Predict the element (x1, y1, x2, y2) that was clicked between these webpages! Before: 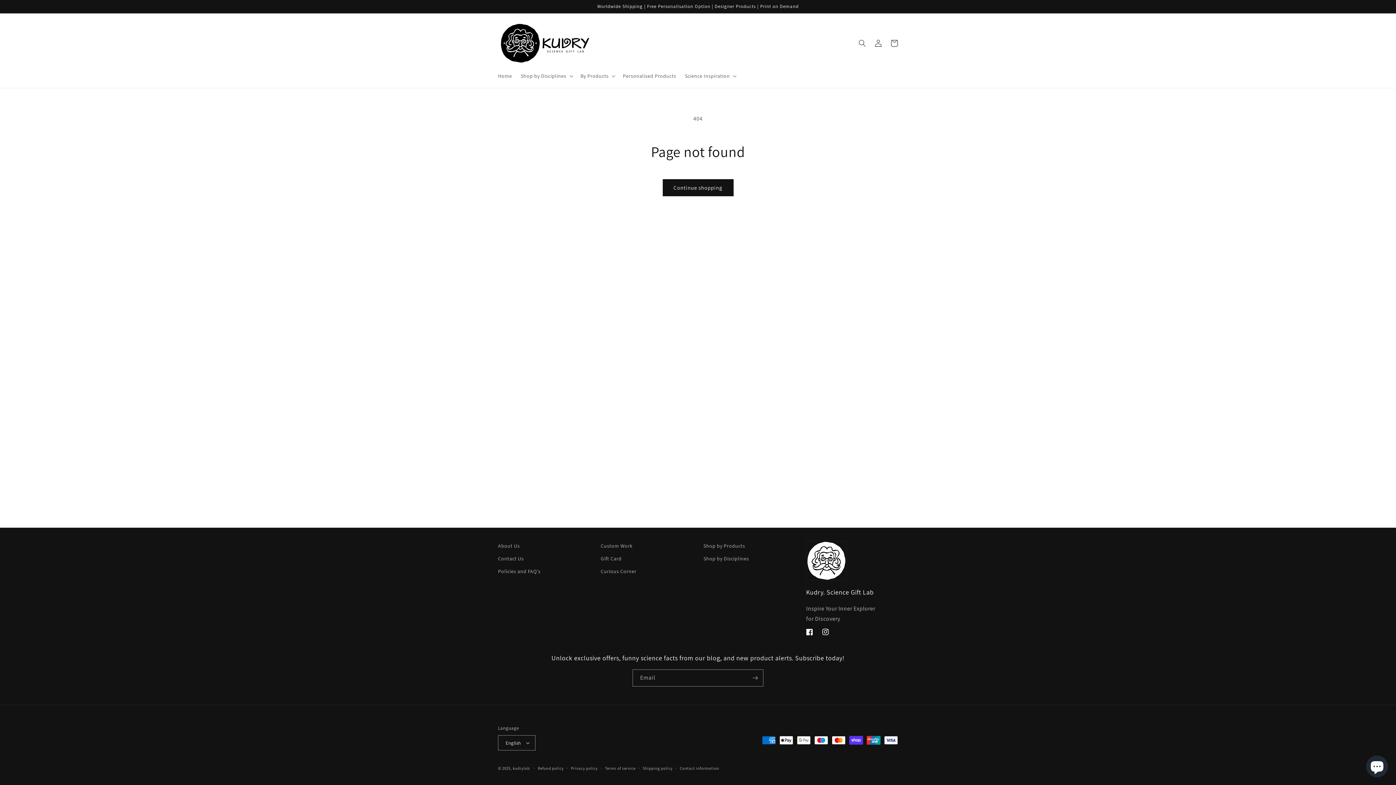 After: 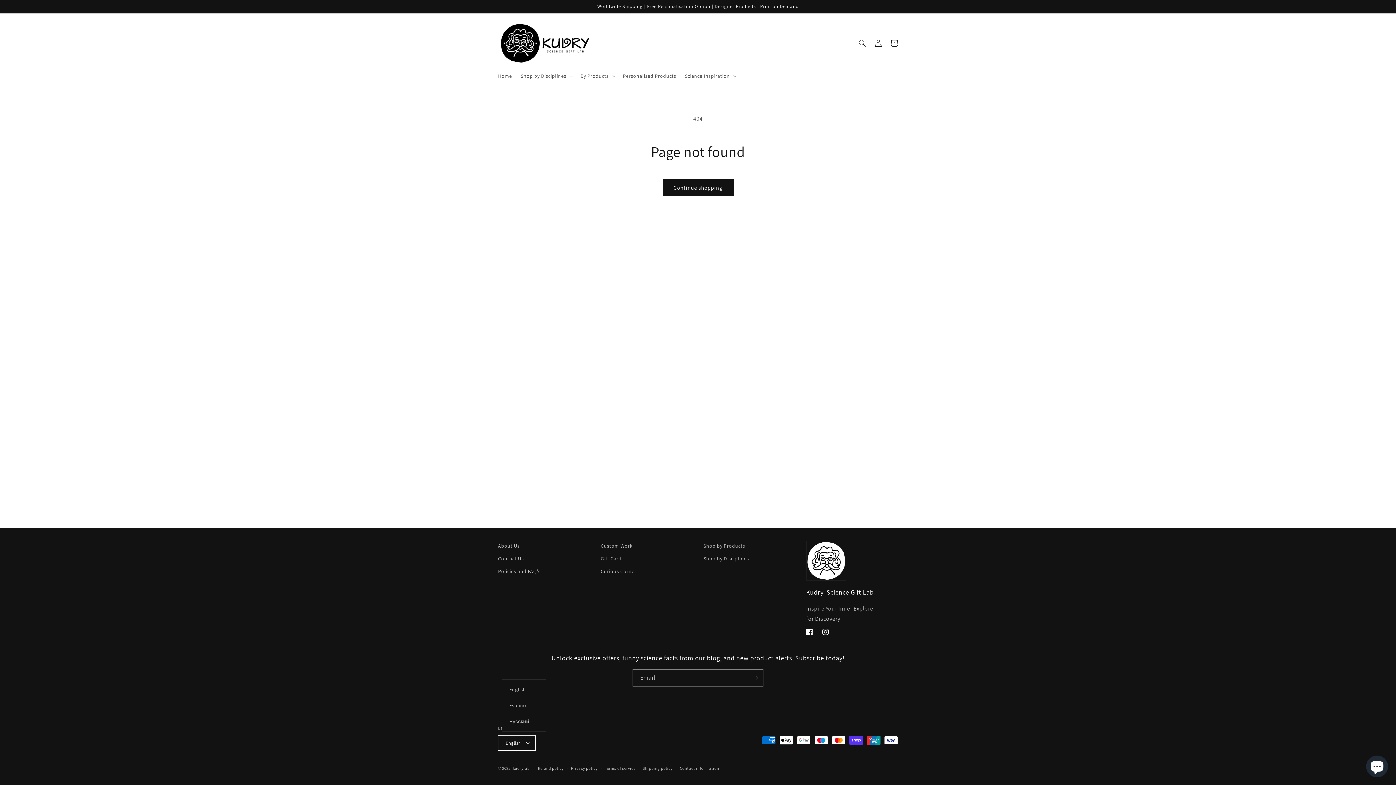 Action: label: English bbox: (498, 735, 535, 750)